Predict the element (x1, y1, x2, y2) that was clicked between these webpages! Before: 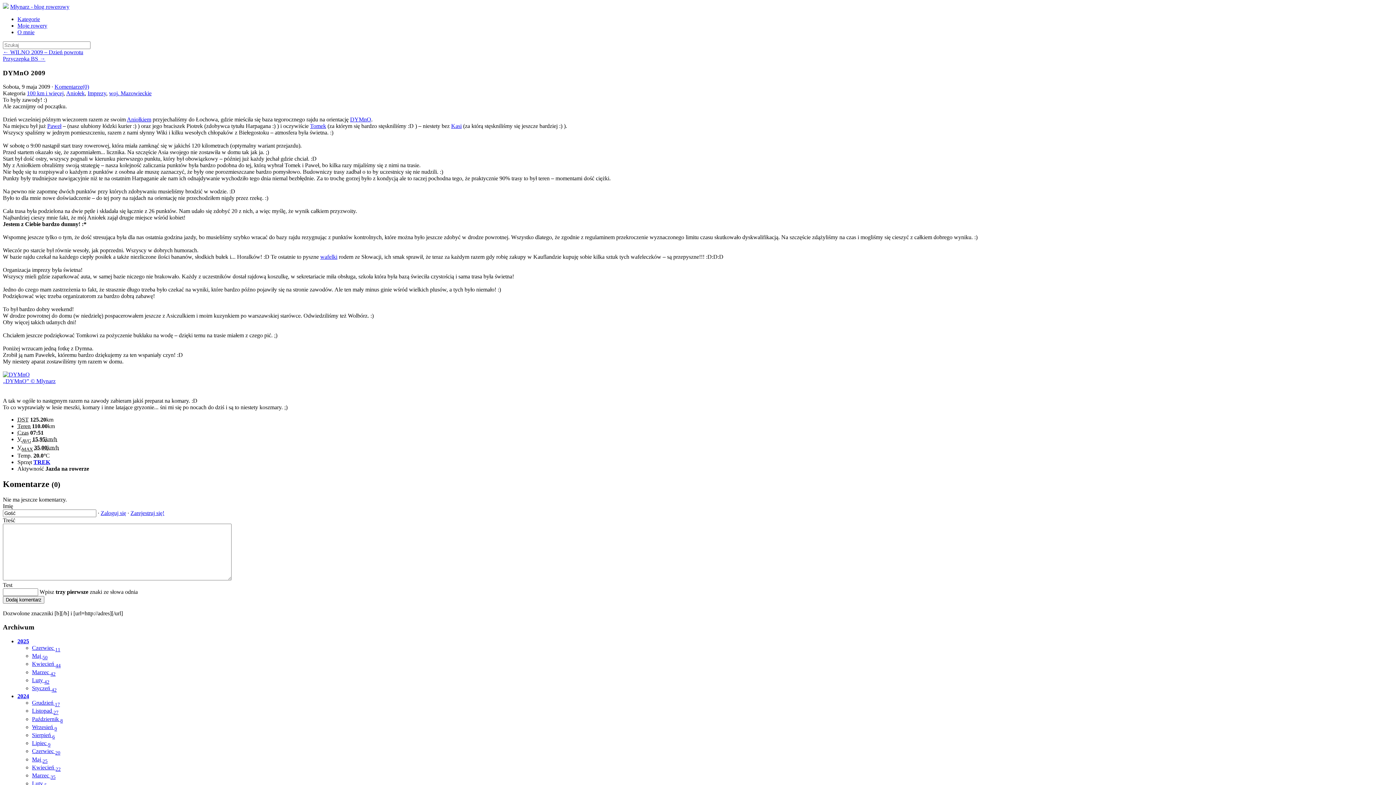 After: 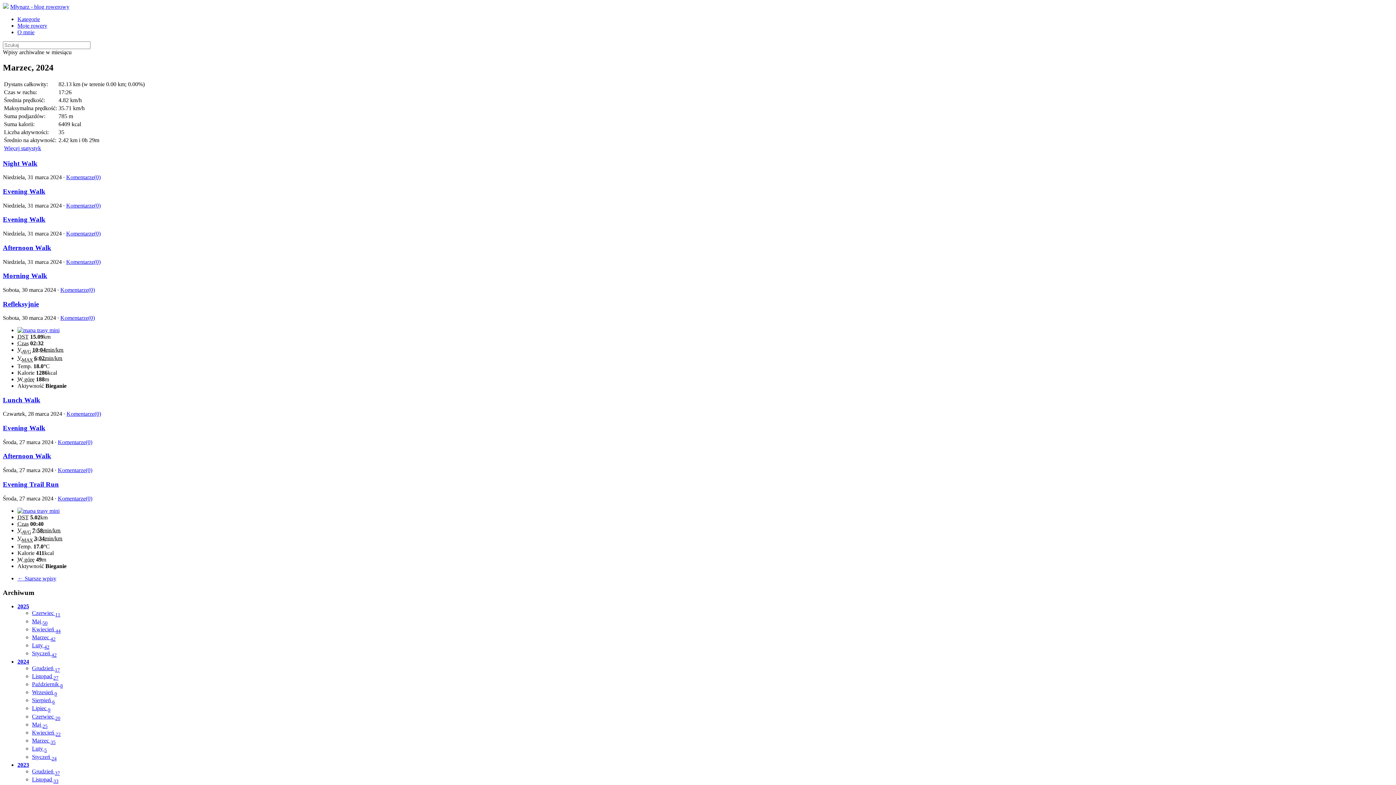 Action: bbox: (32, 772, 55, 778) label: Marzec 35